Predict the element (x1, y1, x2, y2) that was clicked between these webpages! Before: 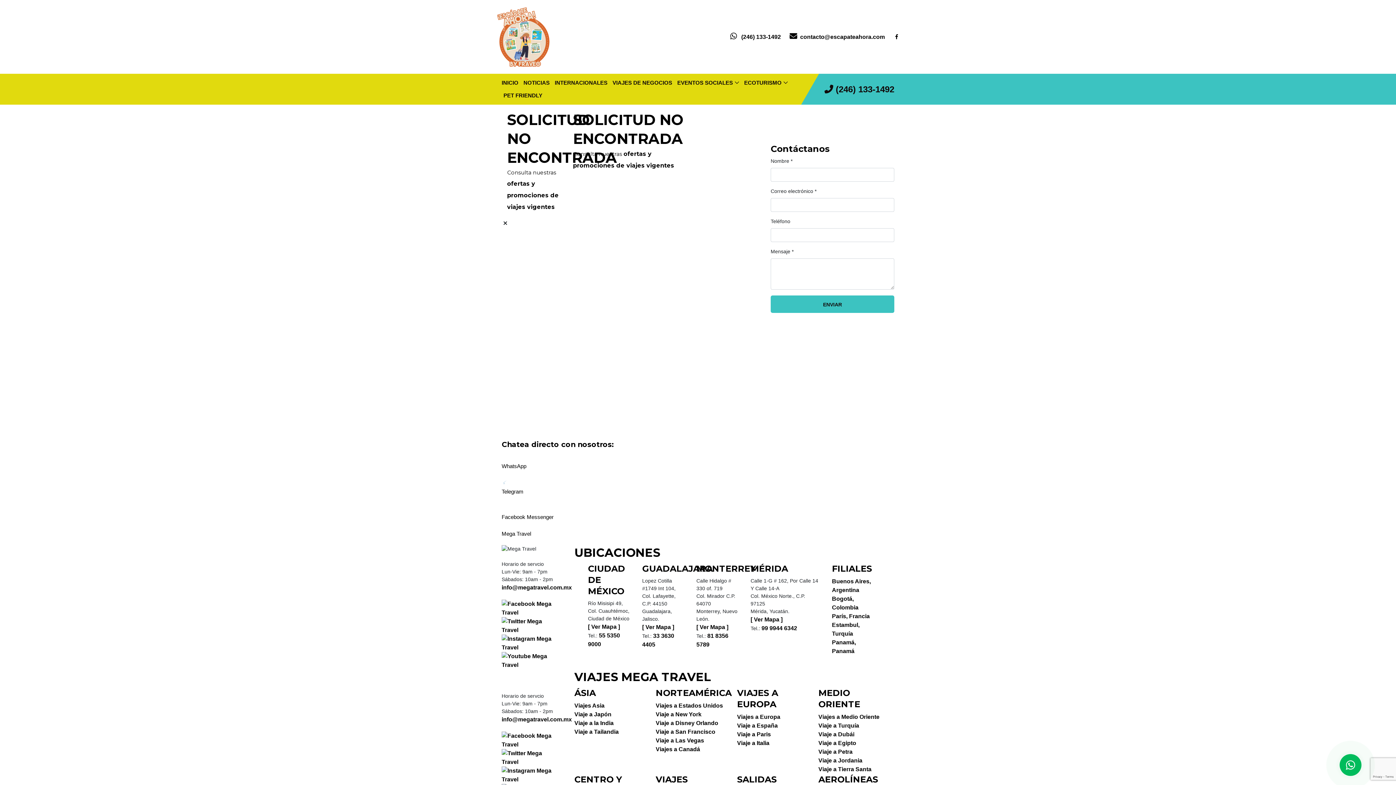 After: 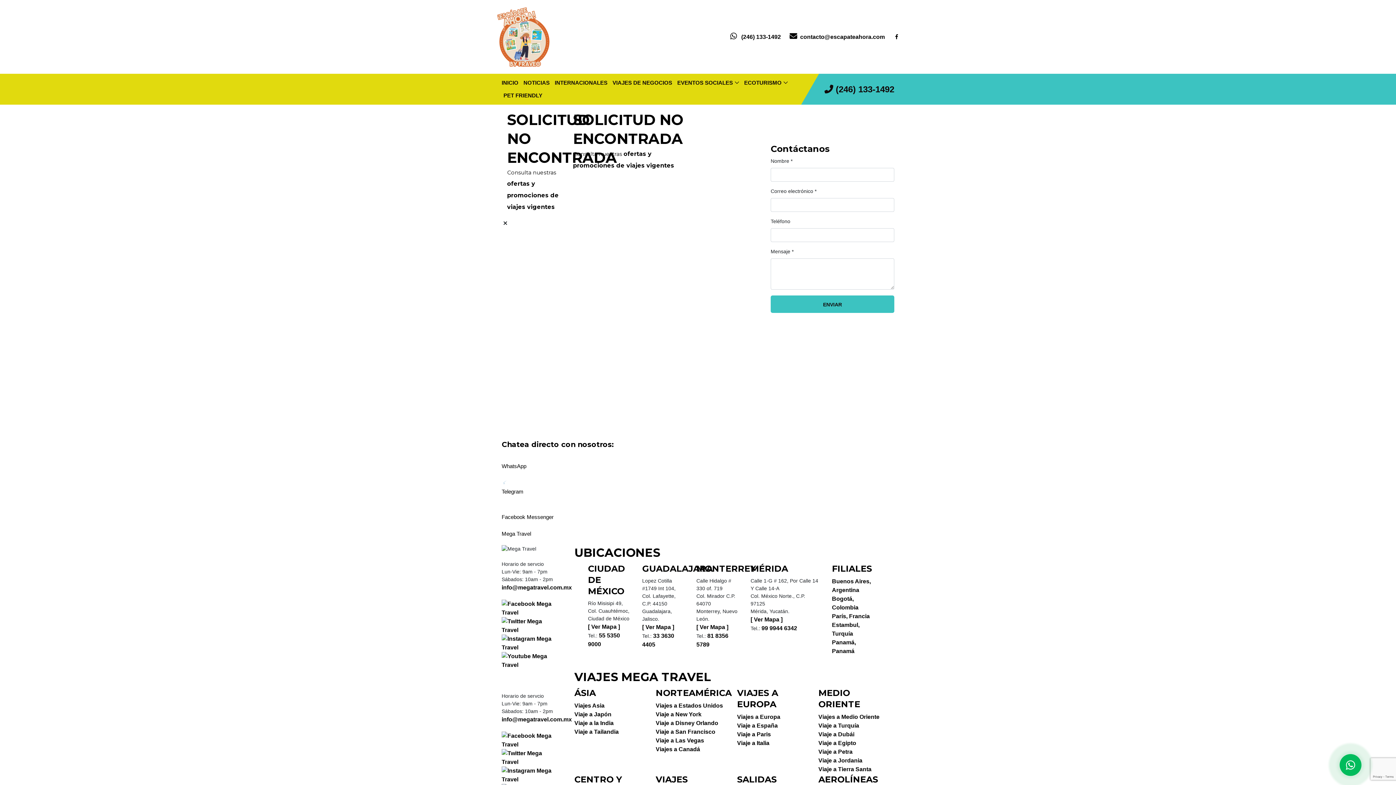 Action: bbox: (501, 622, 558, 628)